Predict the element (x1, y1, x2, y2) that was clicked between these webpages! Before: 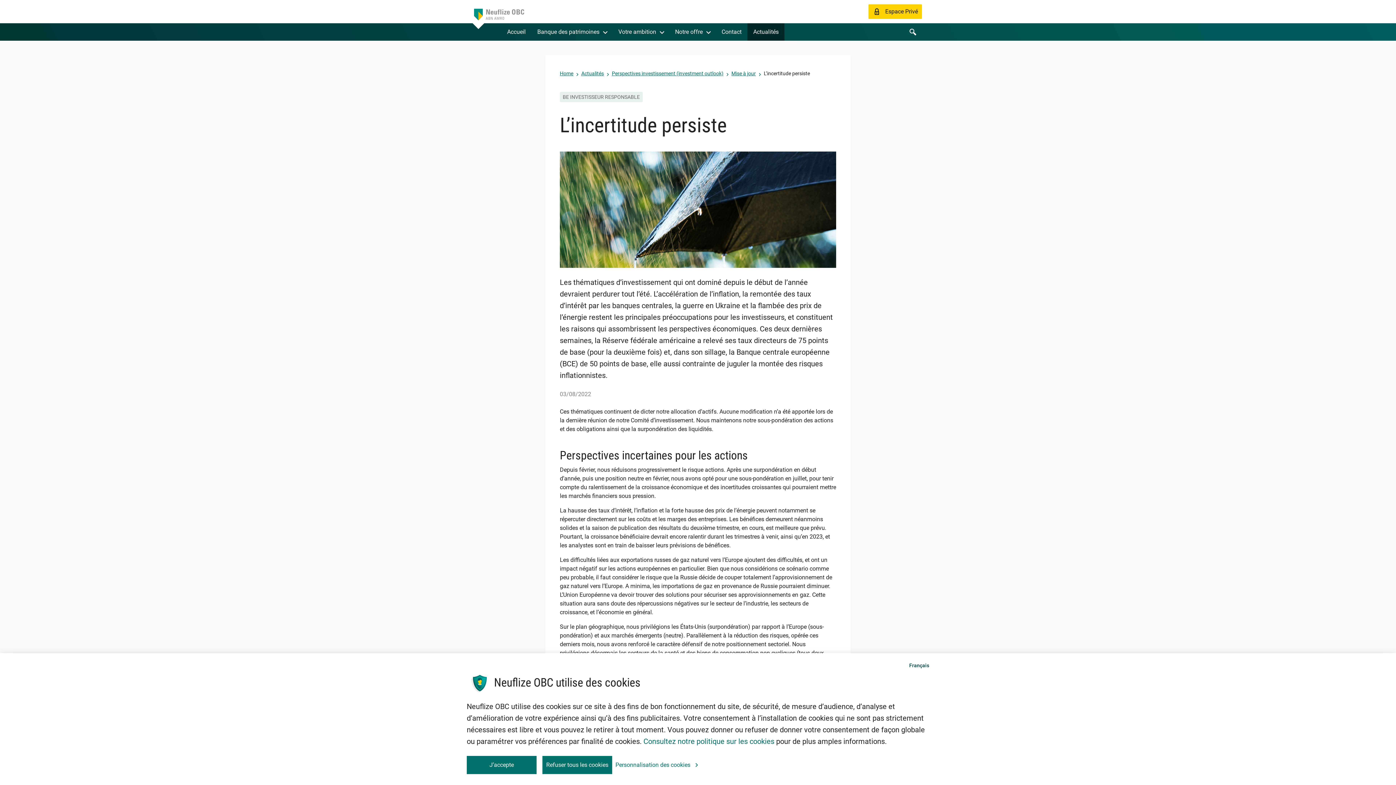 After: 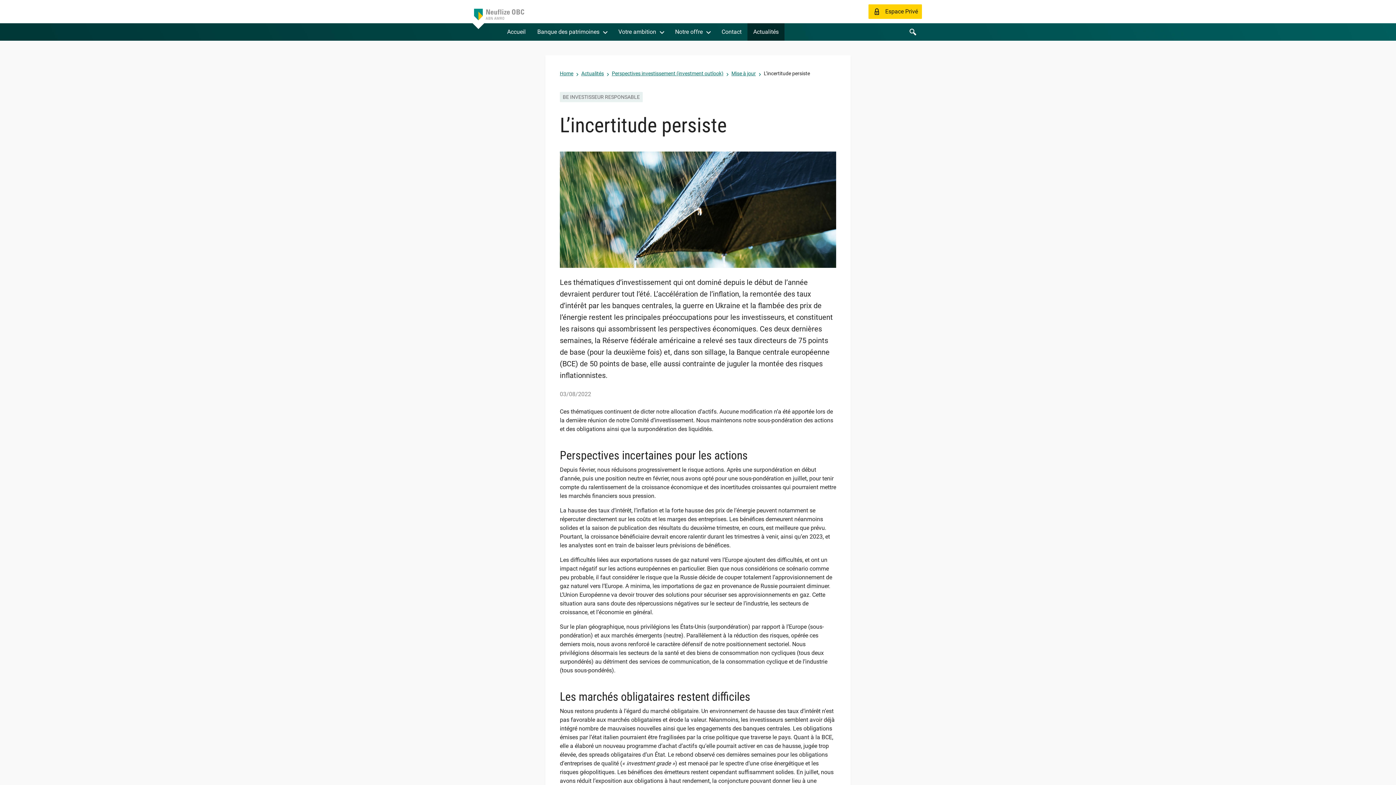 Action: bbox: (466, 756, 536, 774) label: J’accepte